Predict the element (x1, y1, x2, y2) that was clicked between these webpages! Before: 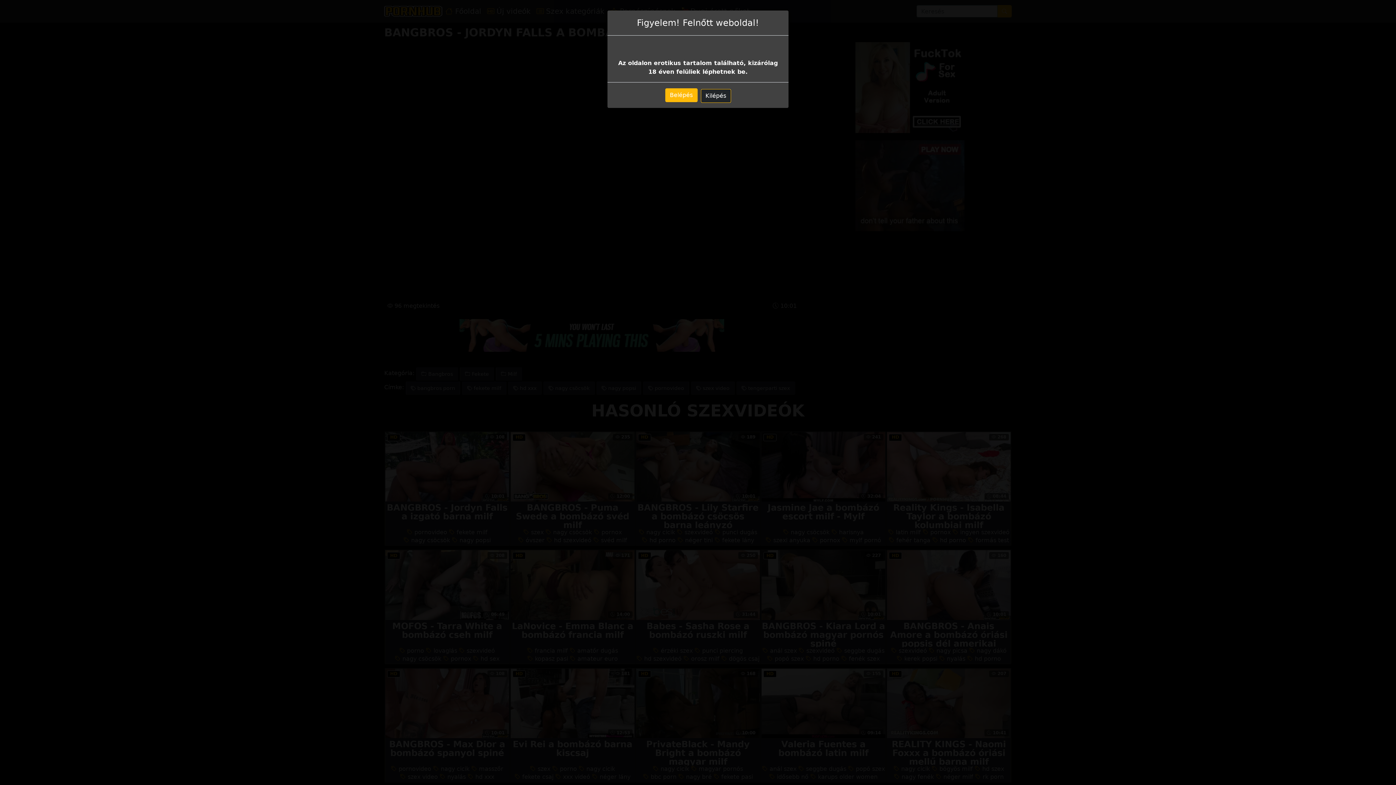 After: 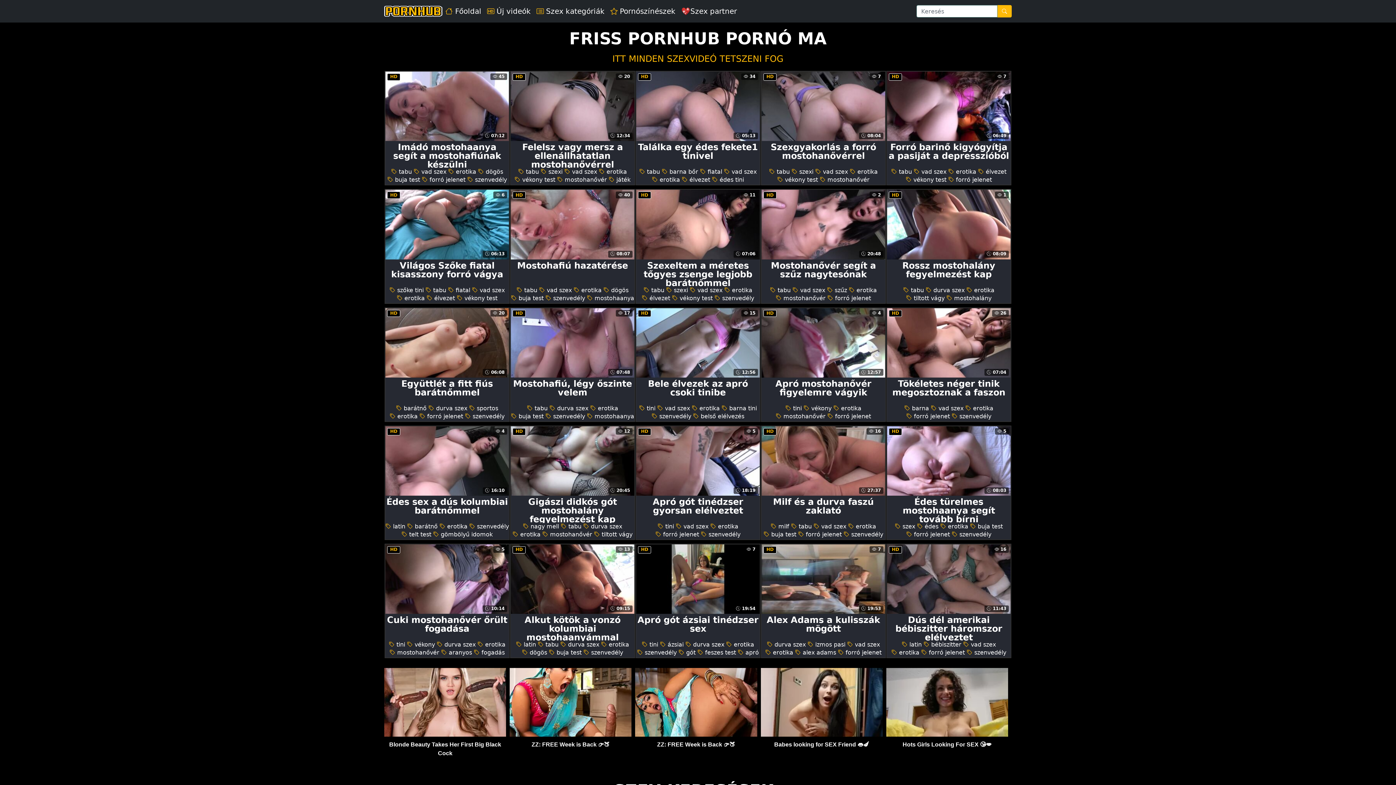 Action: bbox: (665, 70, 697, 84) label: Belépés